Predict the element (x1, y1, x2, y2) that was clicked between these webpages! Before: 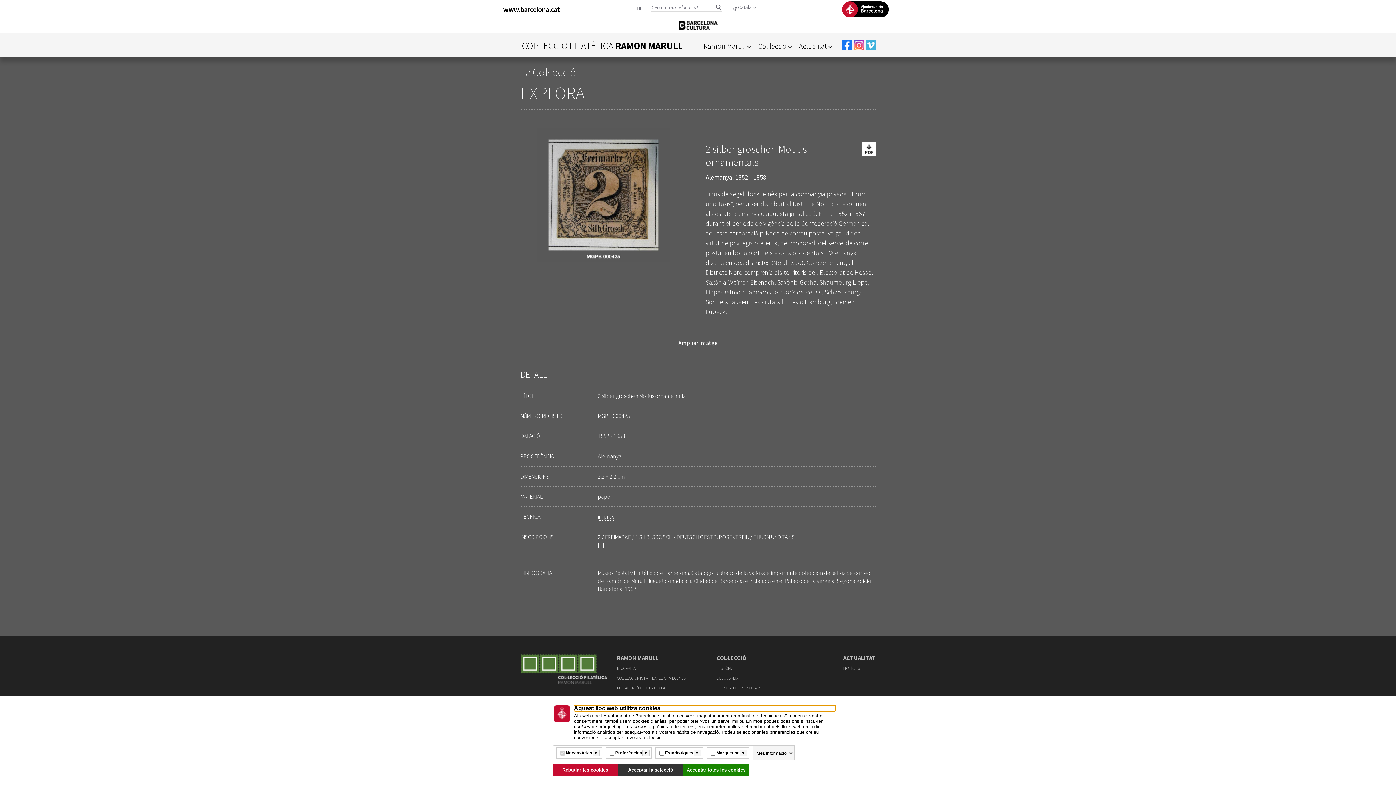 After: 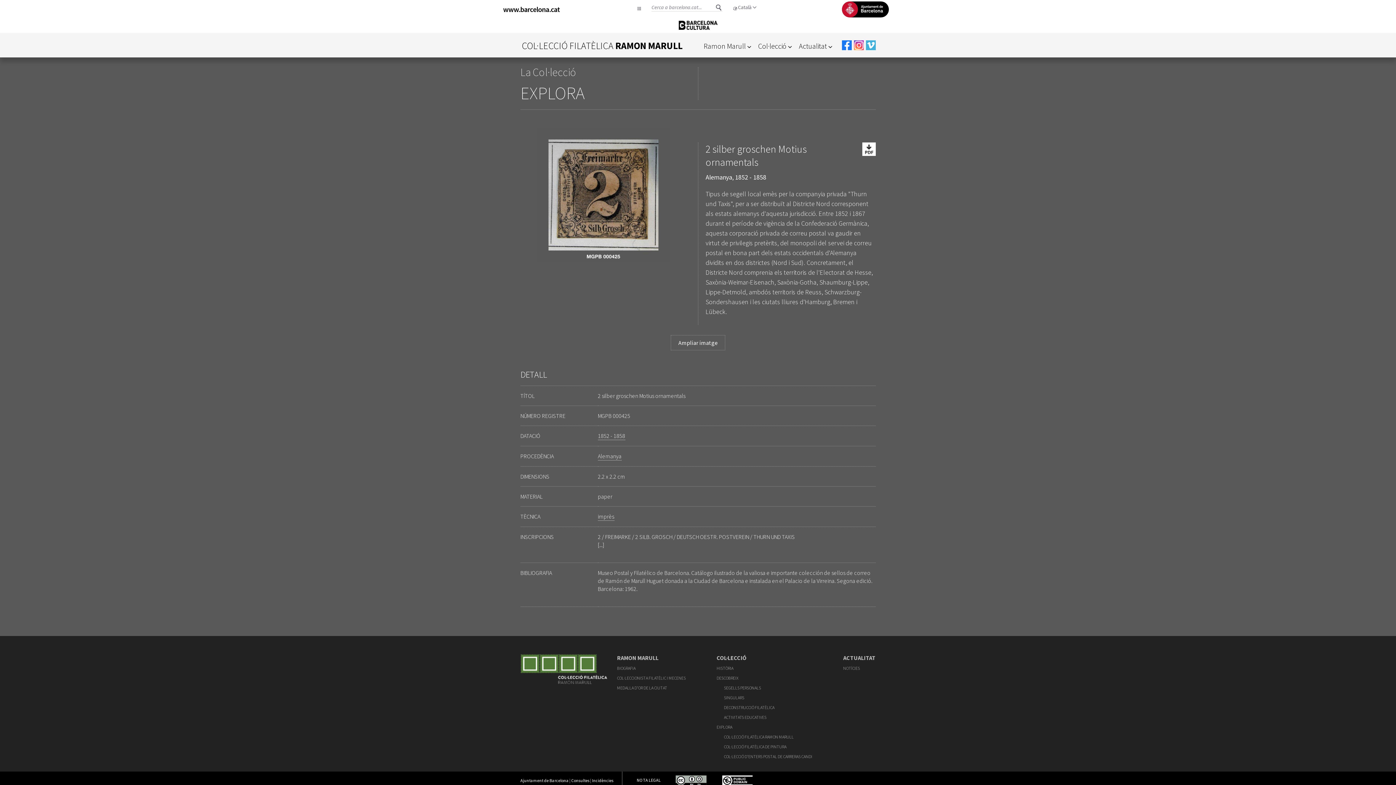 Action: bbox: (552, 764, 618, 776) label: Rebutjar les cookies